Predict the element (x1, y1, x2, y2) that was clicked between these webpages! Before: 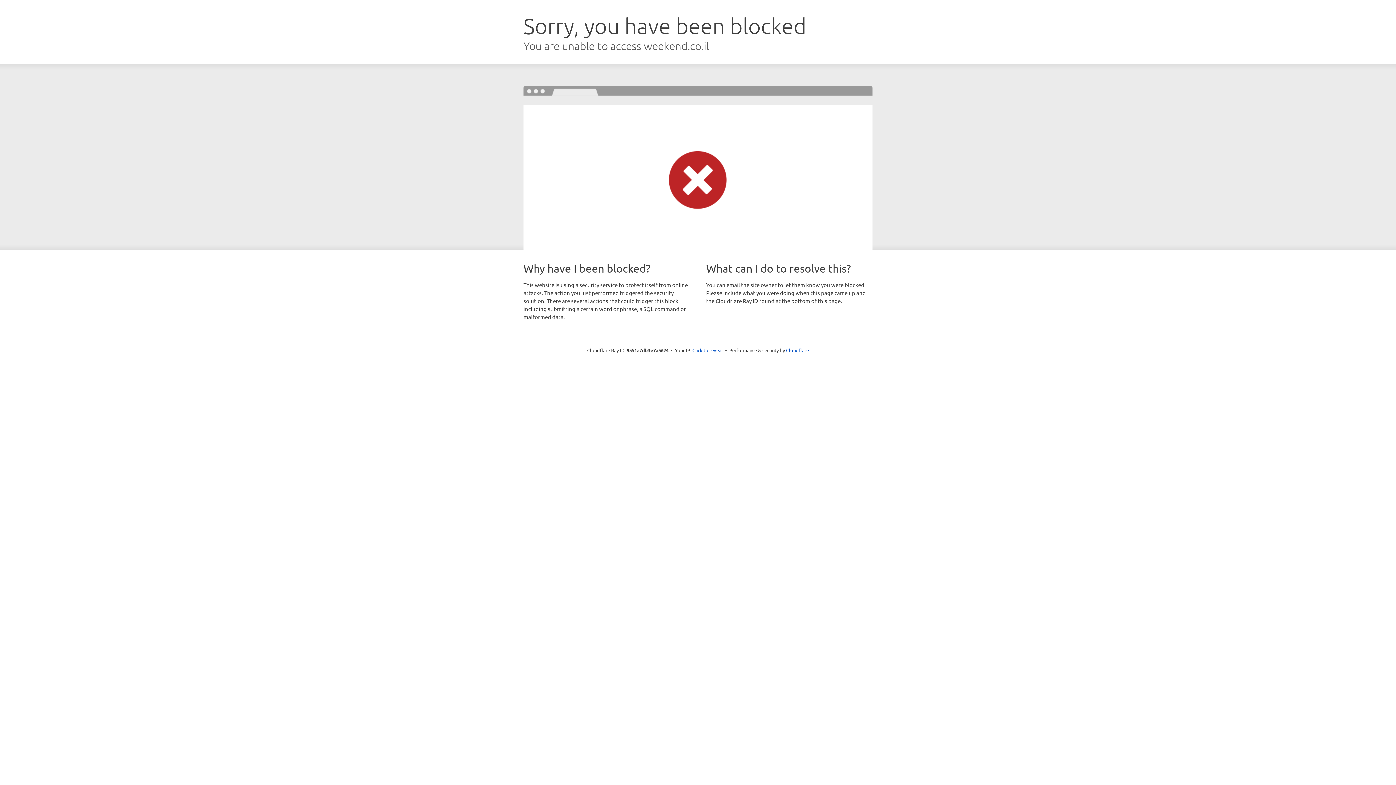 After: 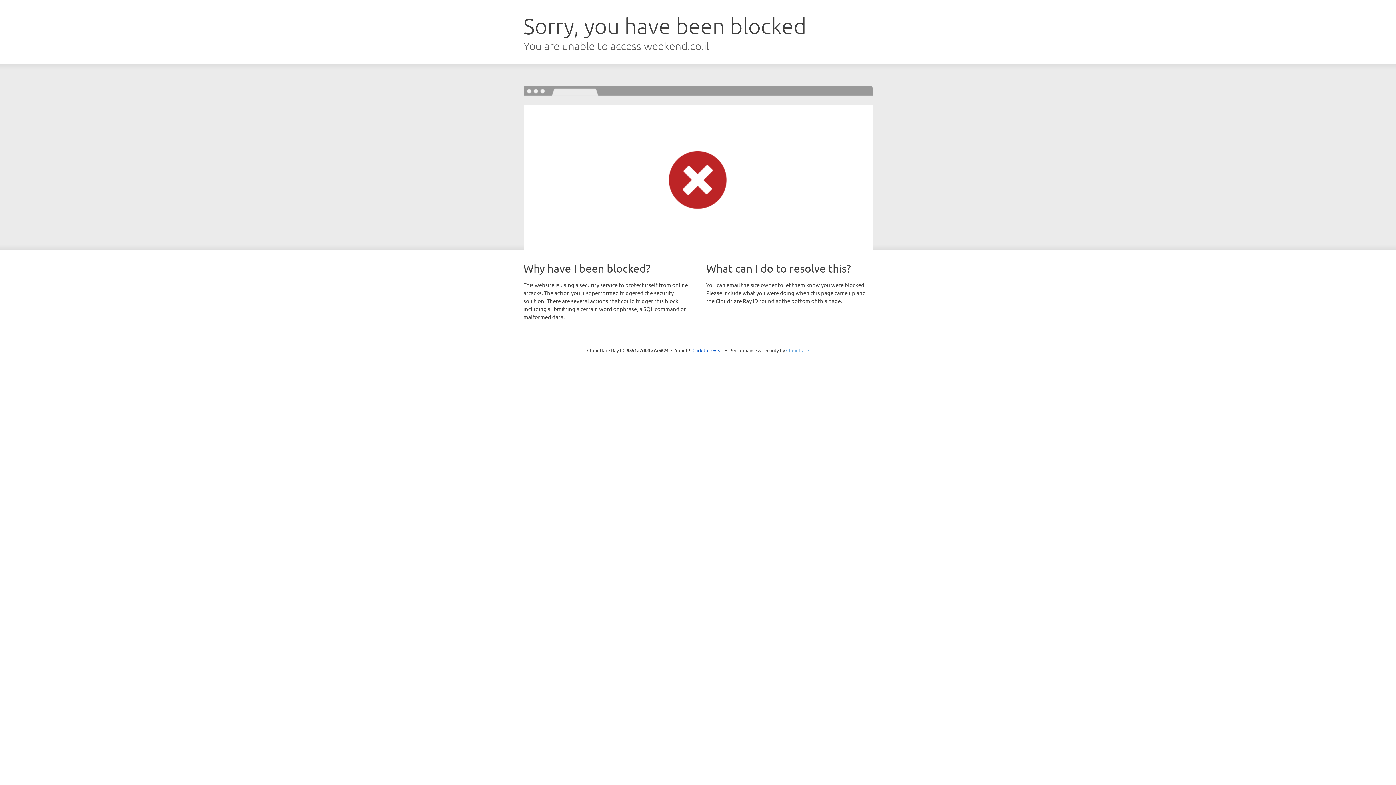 Action: label: Cloudflare bbox: (786, 347, 809, 353)